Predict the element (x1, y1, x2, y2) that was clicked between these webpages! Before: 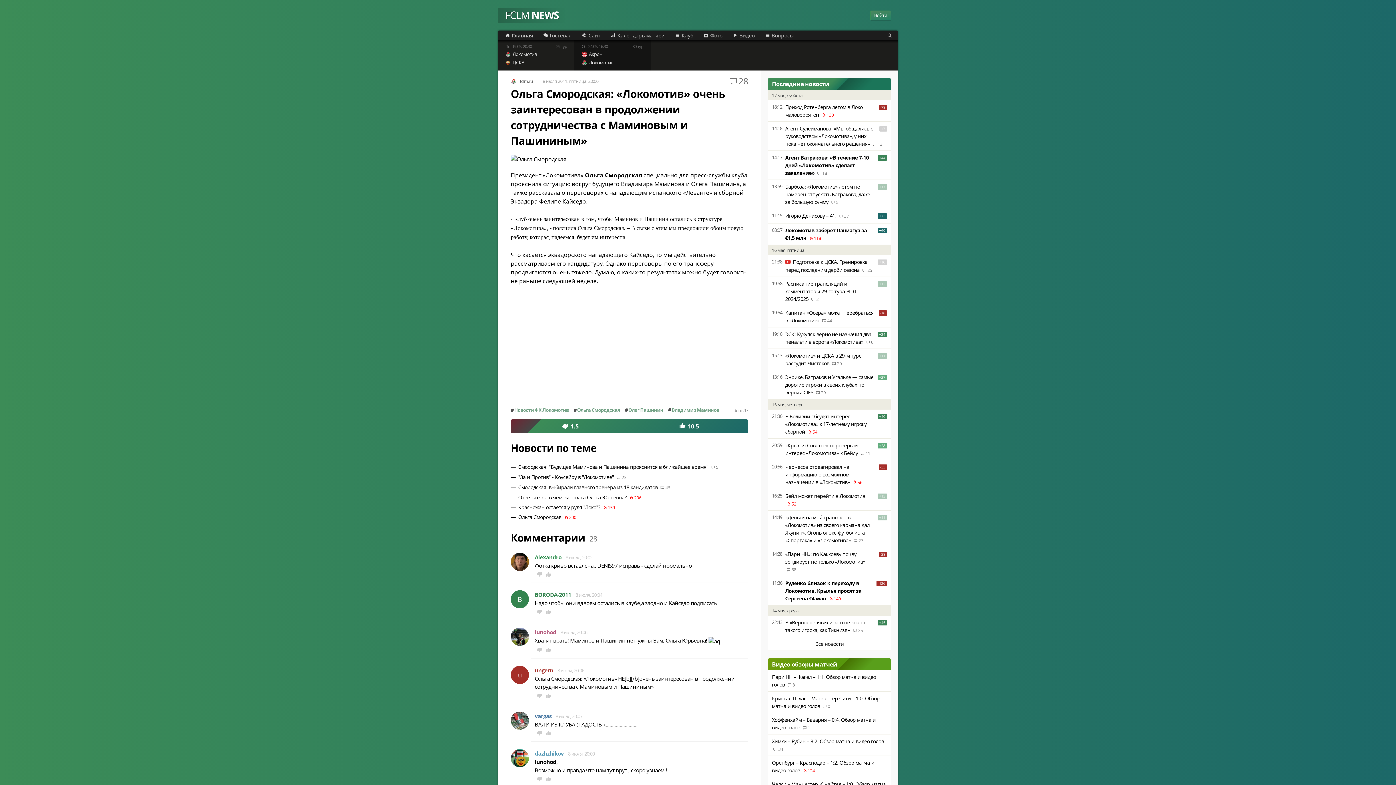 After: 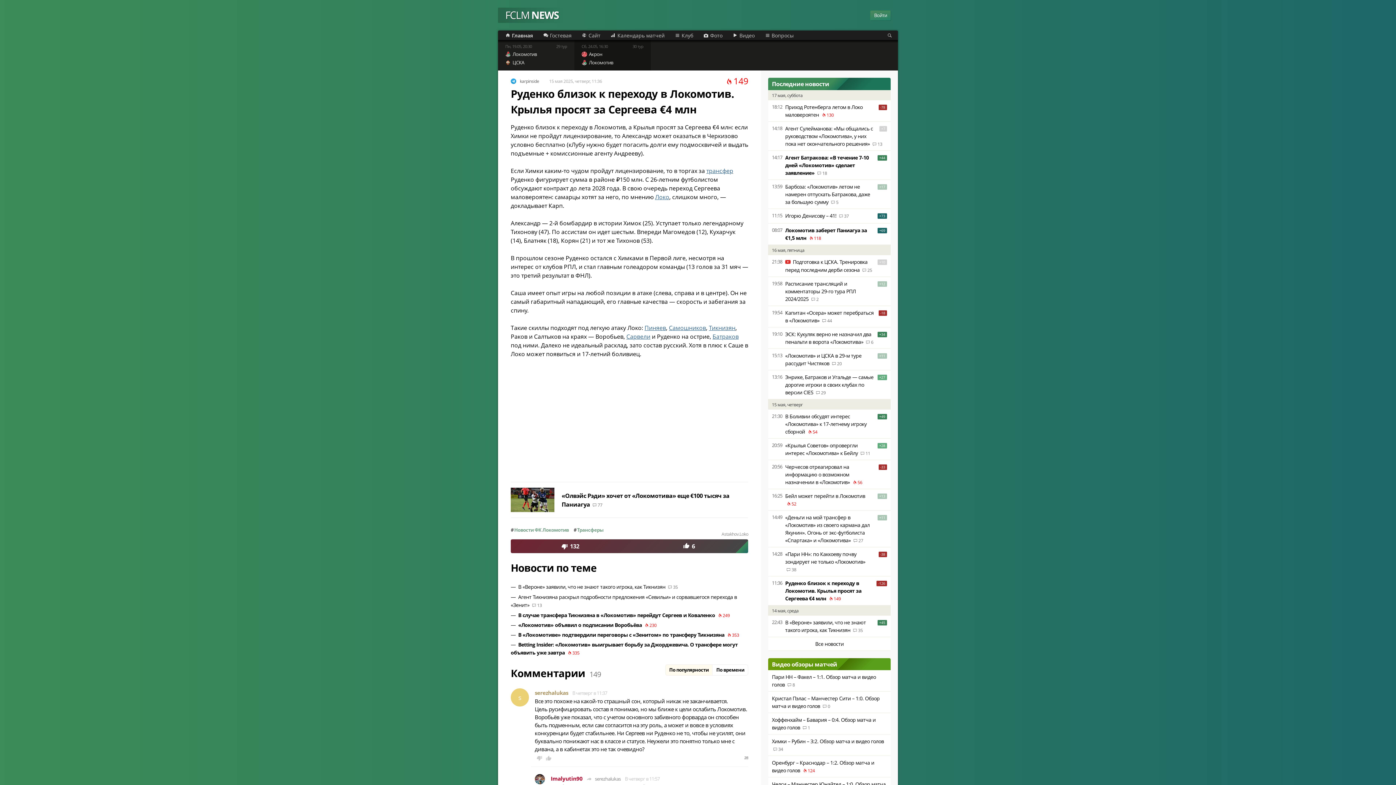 Action: label: Руденко близок к переходу в Локомотив. Крылья просят за Сергеева €4 млн bbox: (785, 580, 861, 602)